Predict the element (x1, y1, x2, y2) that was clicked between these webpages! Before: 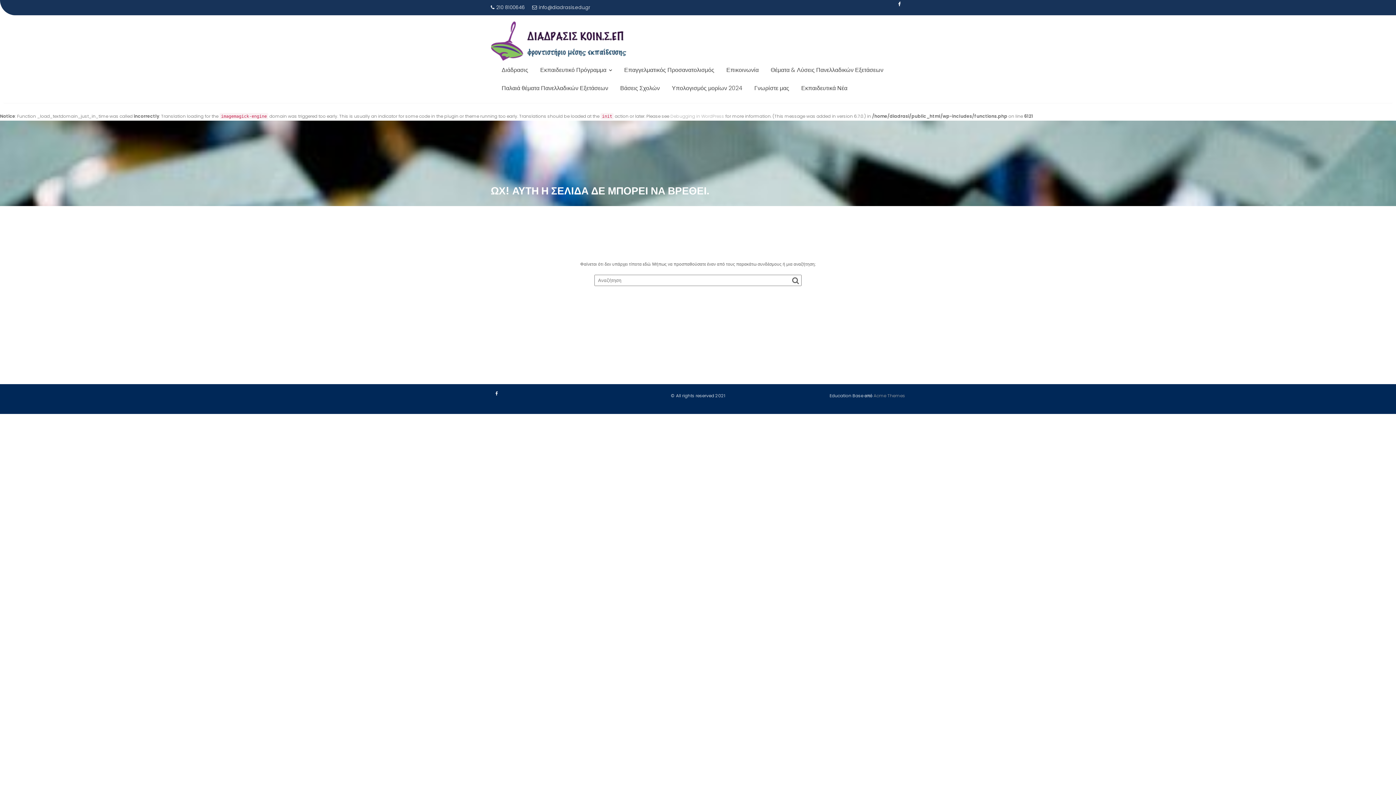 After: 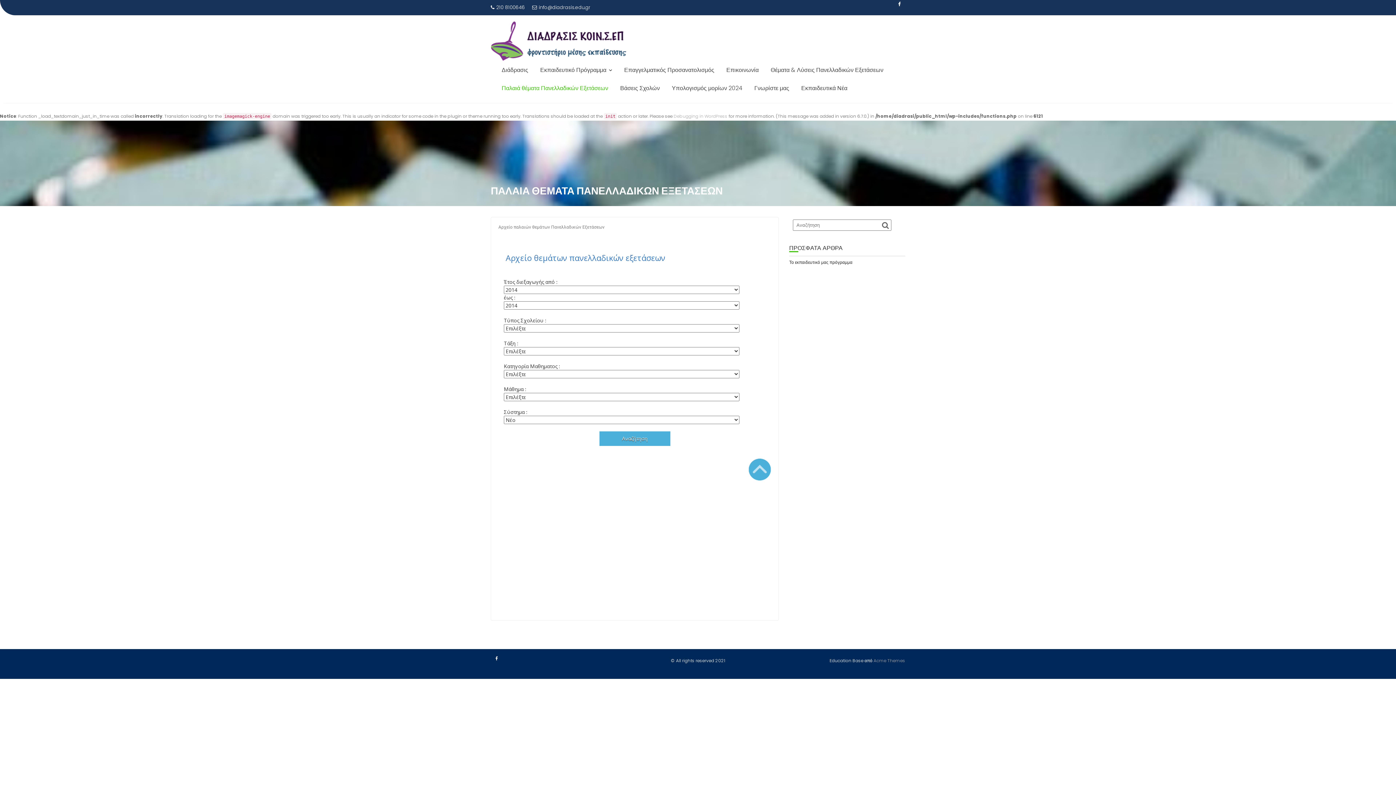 Action: bbox: (496, 79, 613, 97) label: Παλαιά θέματα Πανελλαδικών Εξετάσεων